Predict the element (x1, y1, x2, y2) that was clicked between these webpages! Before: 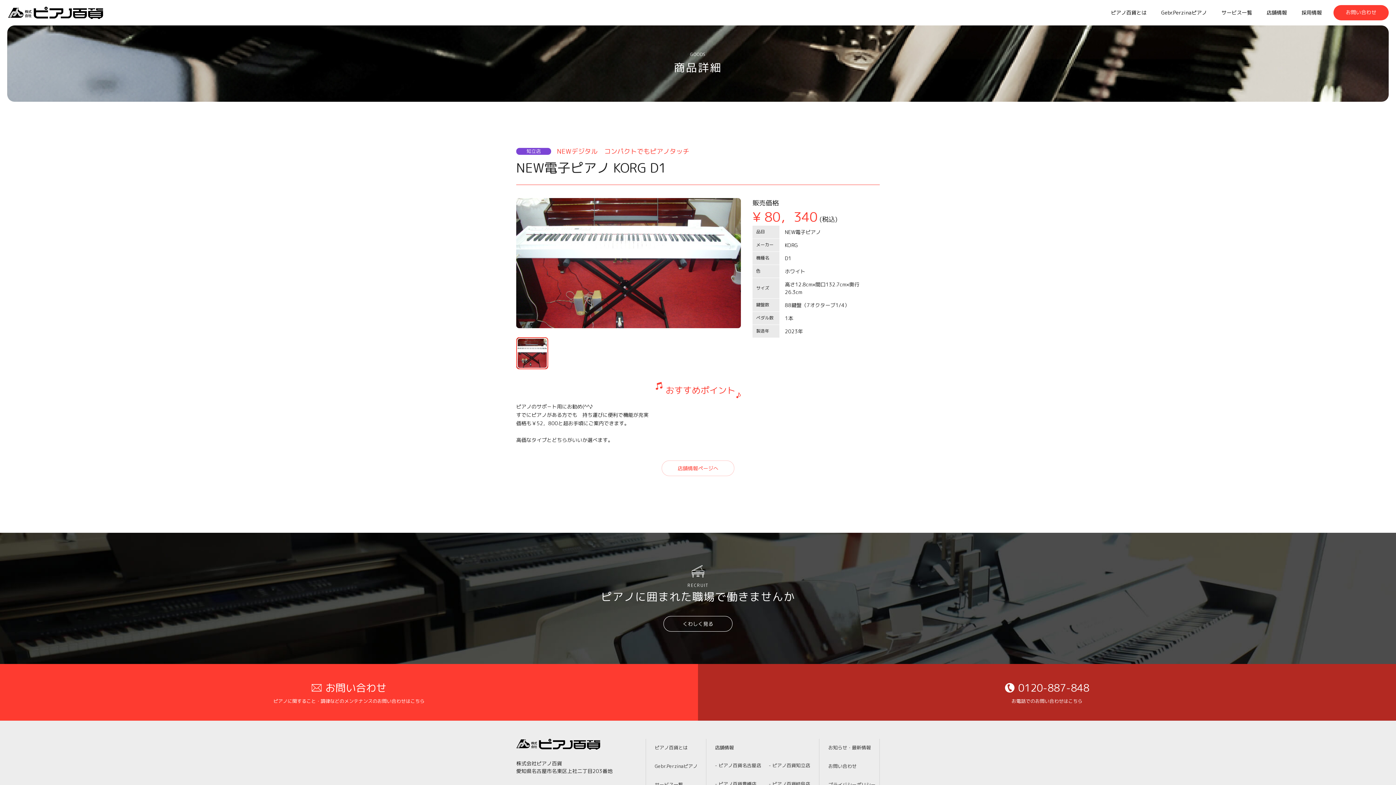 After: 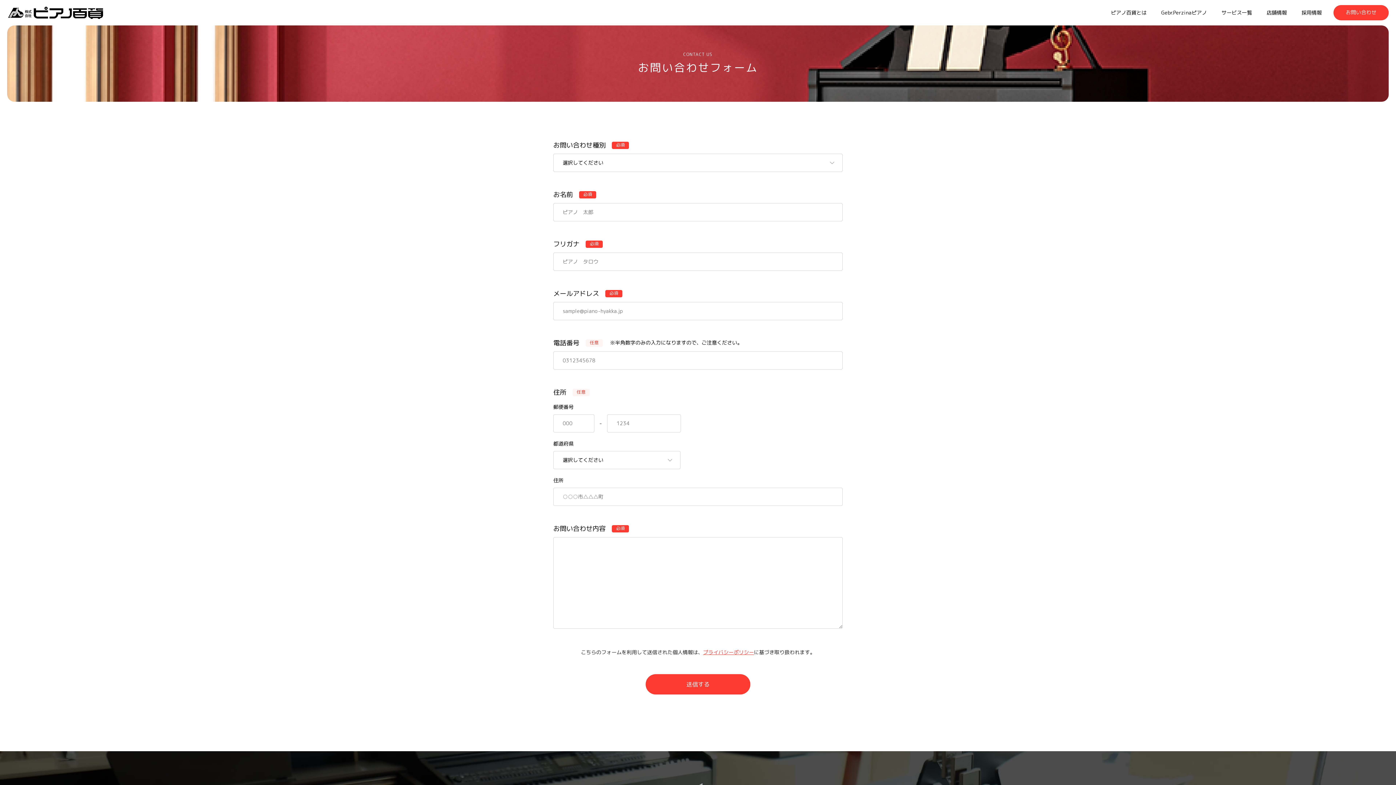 Action: bbox: (0, 664, 698, 721) label: お問い合わせ
ピアノに関すること・調律などのメンテナンスのお問い合わせはこちら